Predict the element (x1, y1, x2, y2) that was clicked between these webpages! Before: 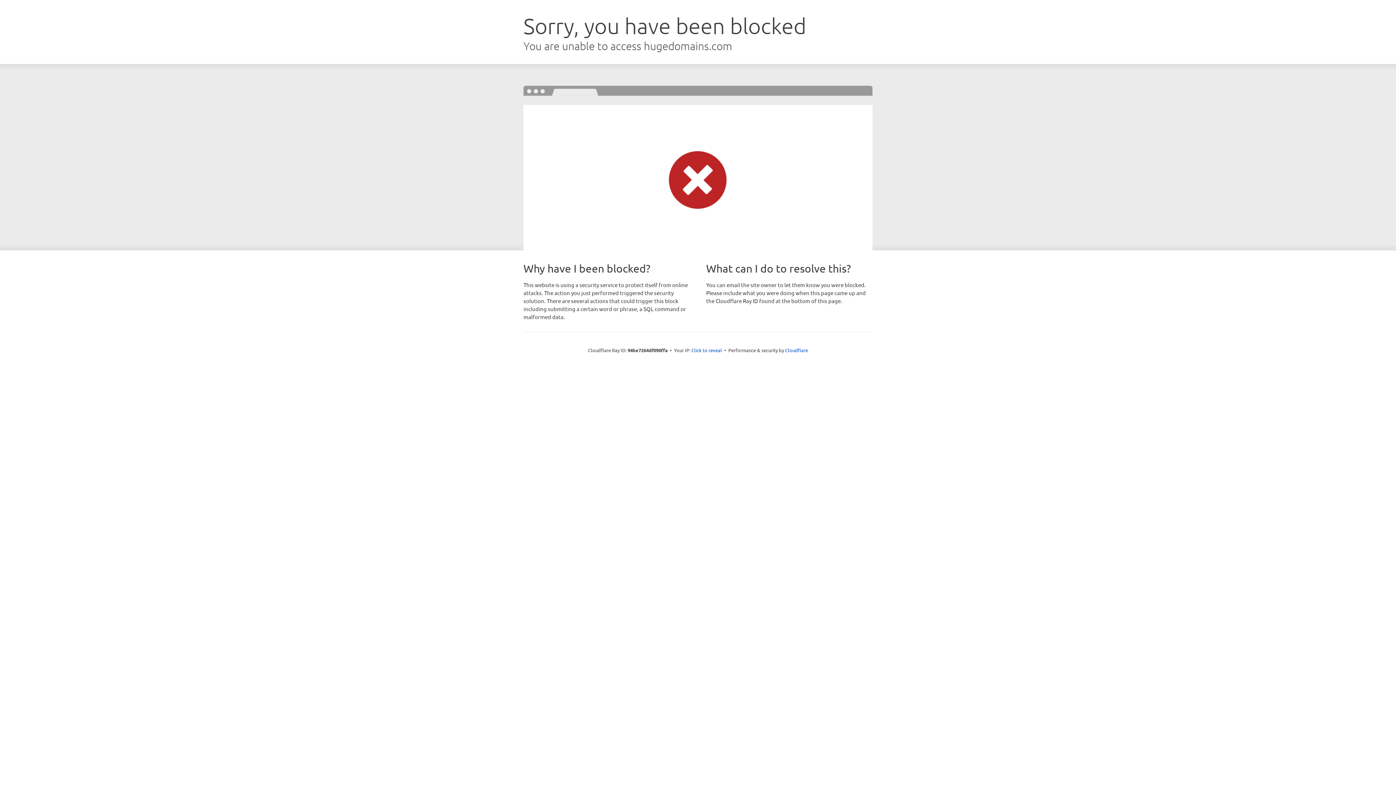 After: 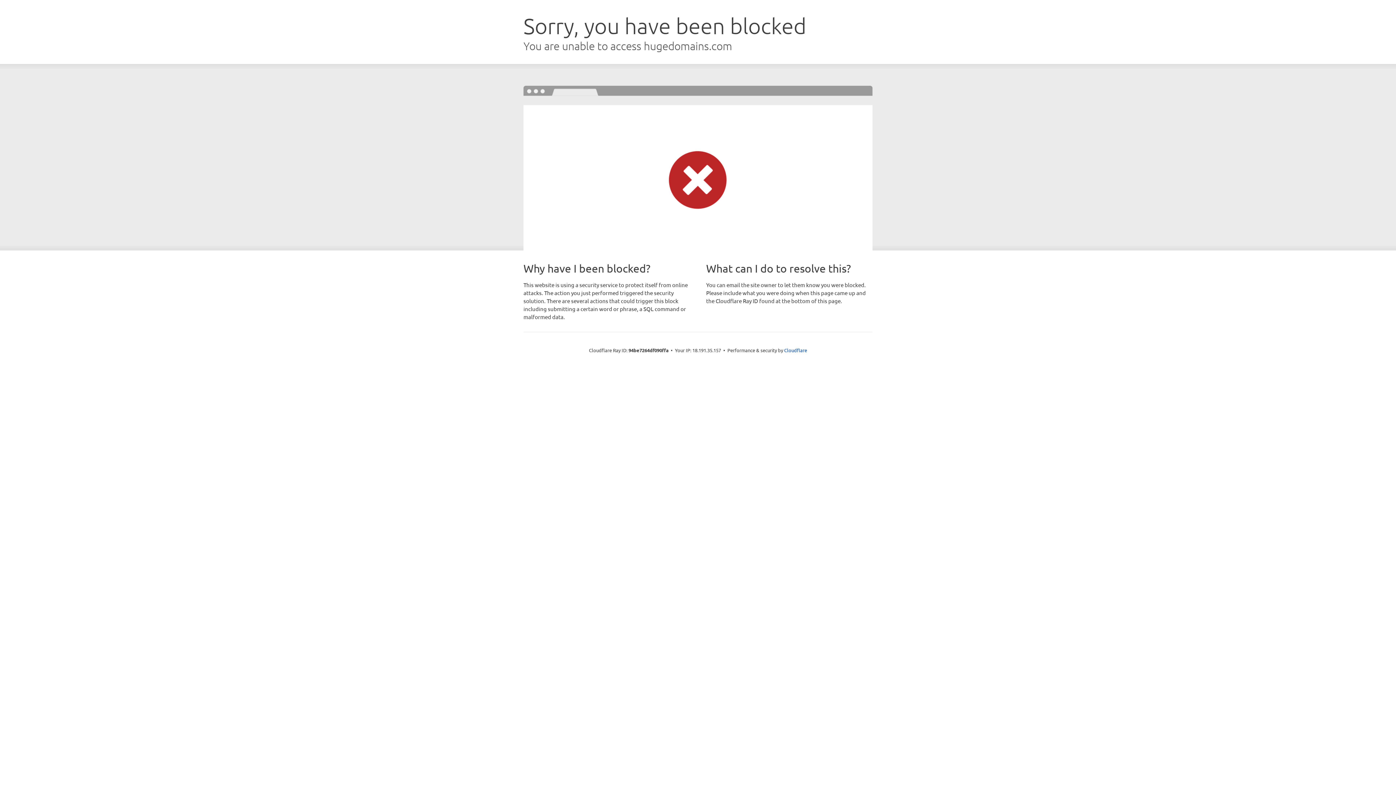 Action: label: Click to reveal bbox: (691, 346, 722, 353)